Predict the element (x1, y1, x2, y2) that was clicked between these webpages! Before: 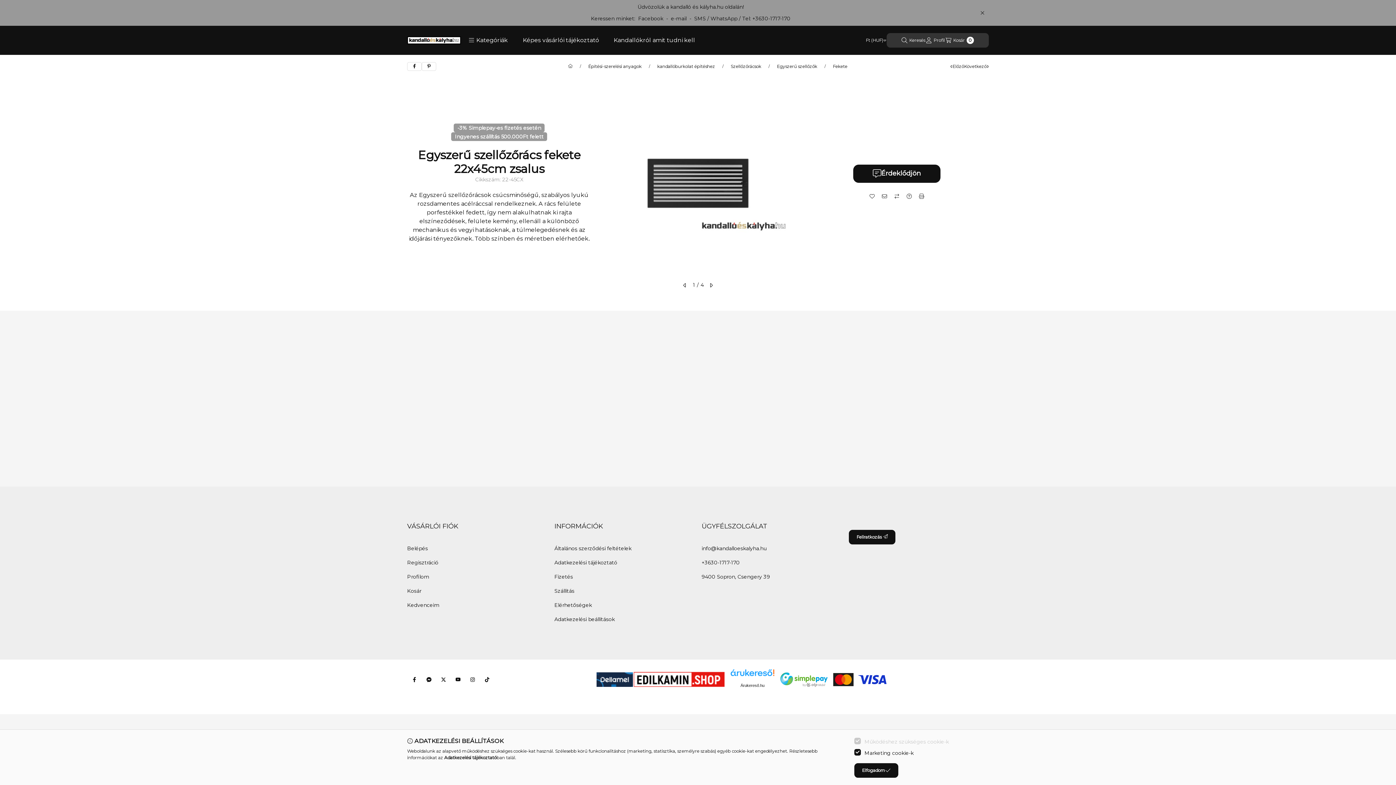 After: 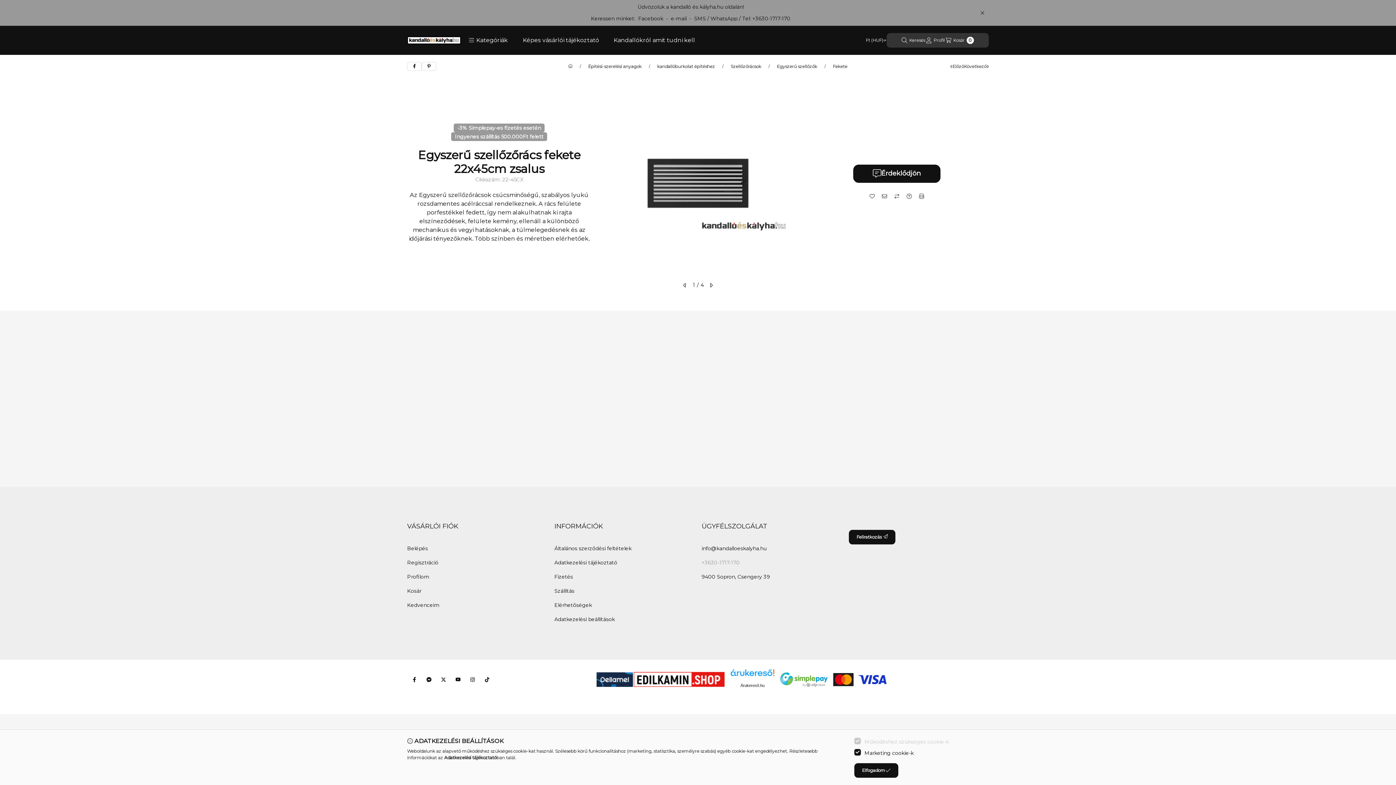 Action: label: +3630-1717-170 bbox: (701, 559, 740, 566)